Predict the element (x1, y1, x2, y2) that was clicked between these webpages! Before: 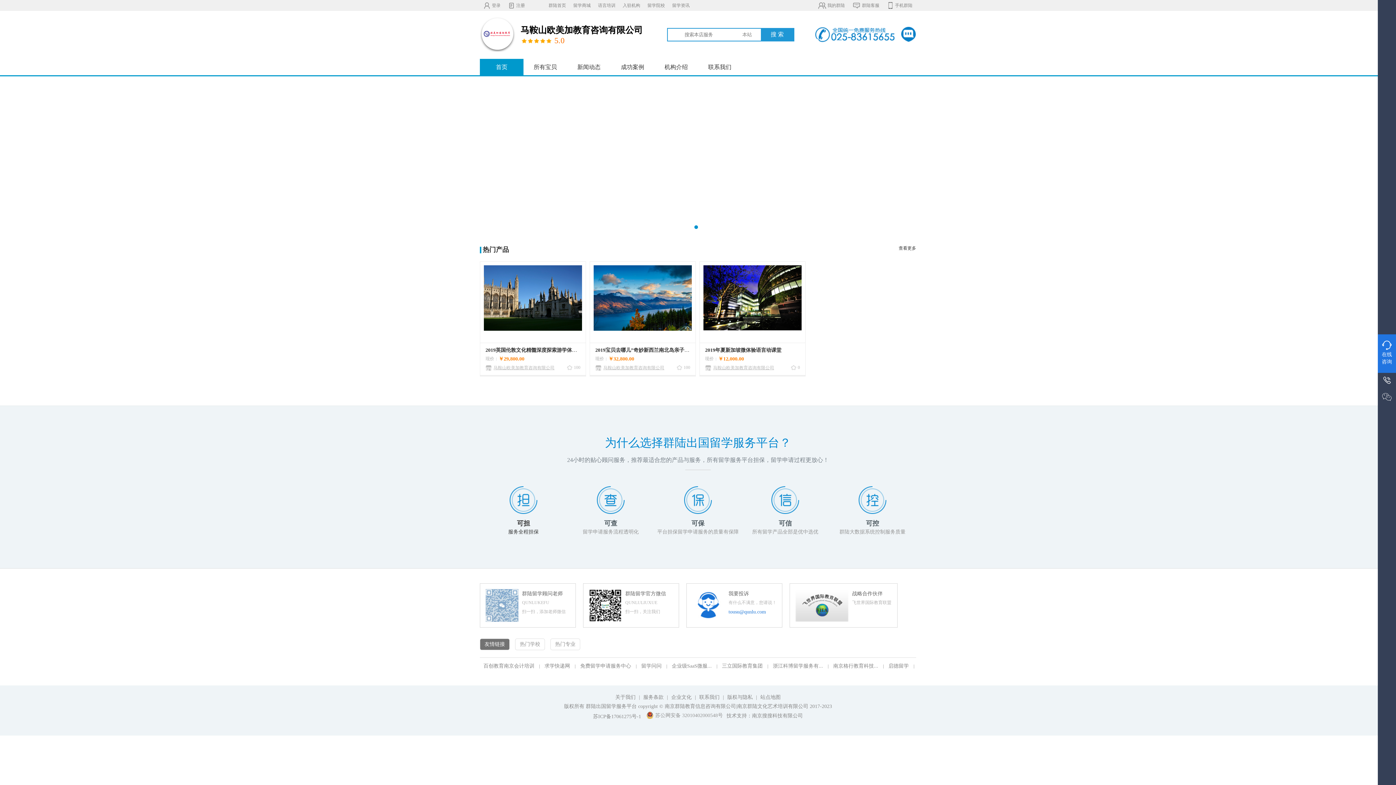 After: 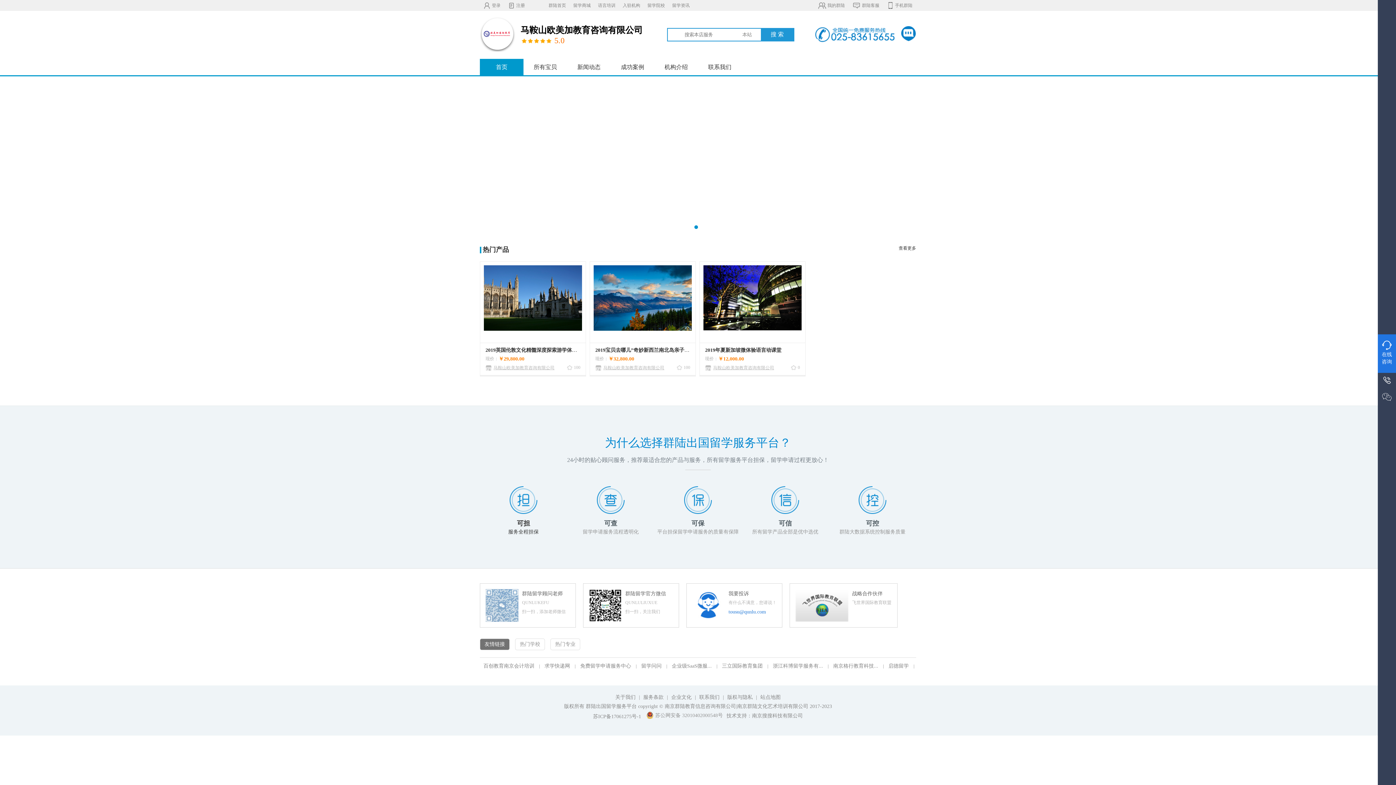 Action: label: 苏ICP备17061275号-1 bbox: (593, 714, 641, 719)